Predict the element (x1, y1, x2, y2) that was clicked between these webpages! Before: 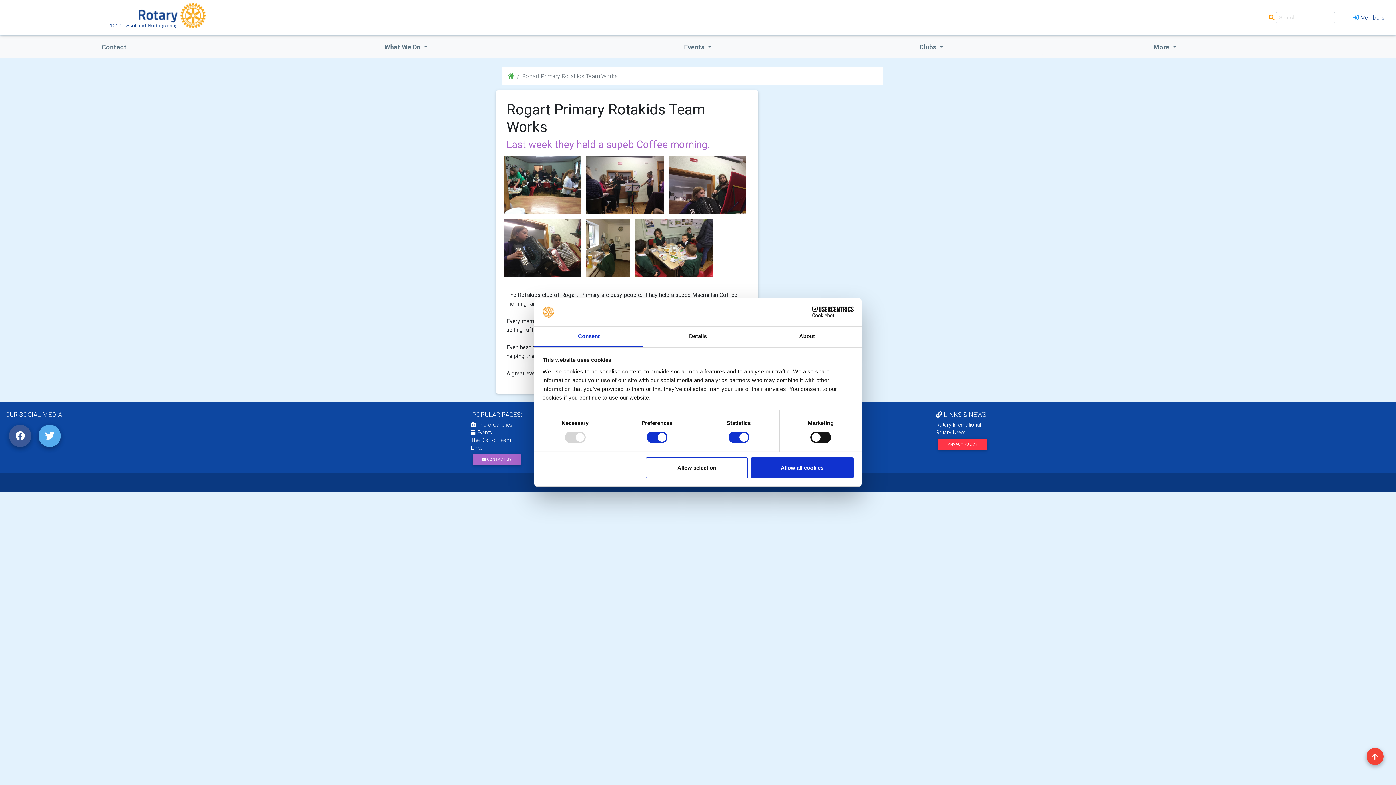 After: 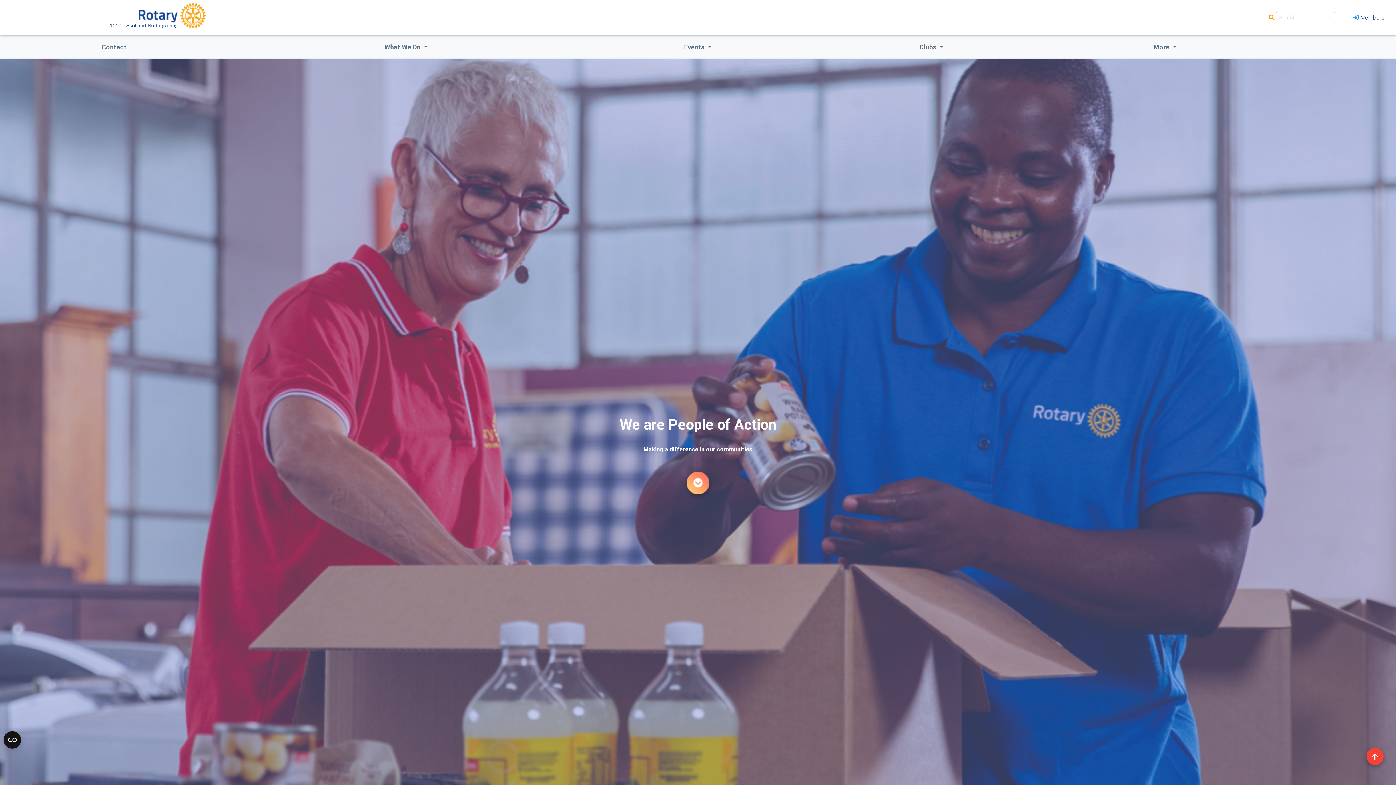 Action: label: 1010 - Scotland North (D1010) bbox: (5, 2, 205, 32)